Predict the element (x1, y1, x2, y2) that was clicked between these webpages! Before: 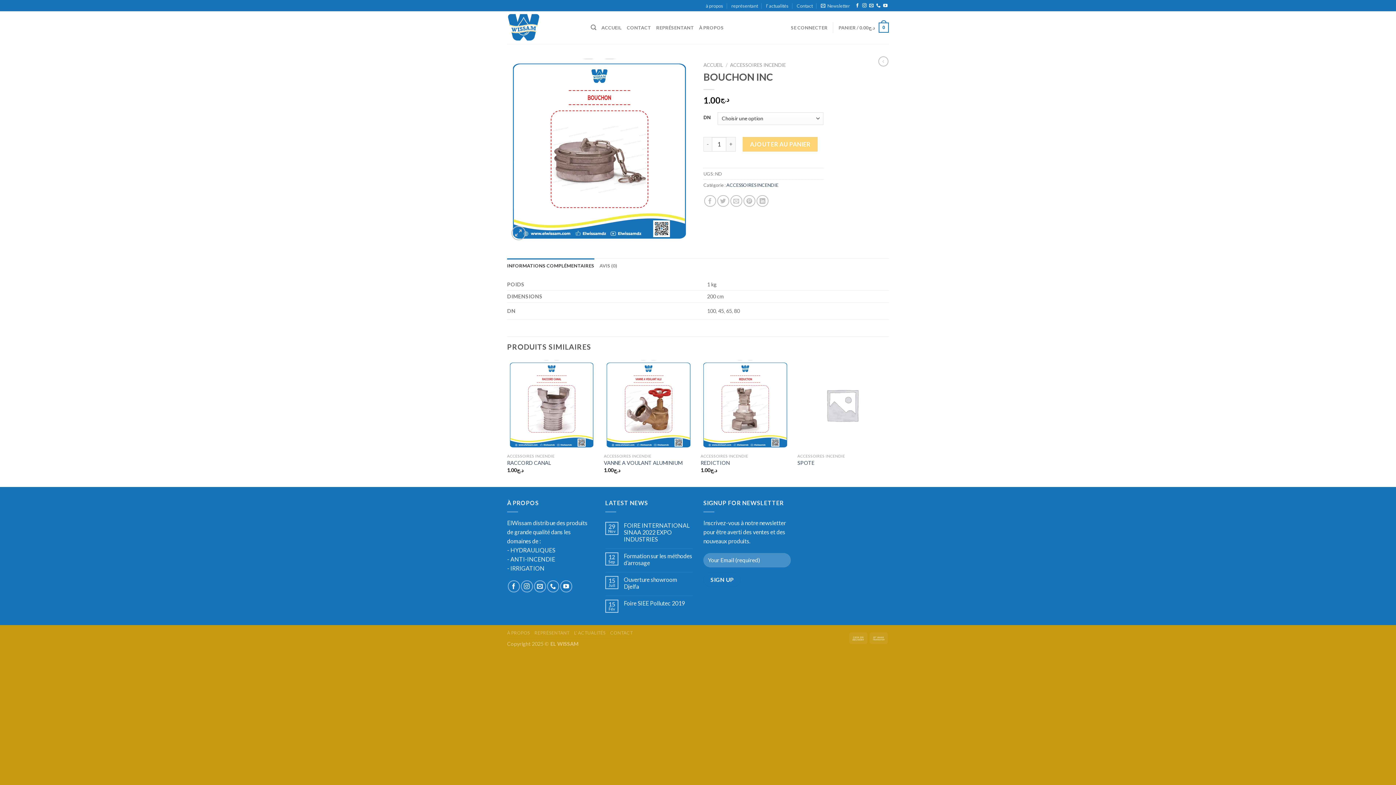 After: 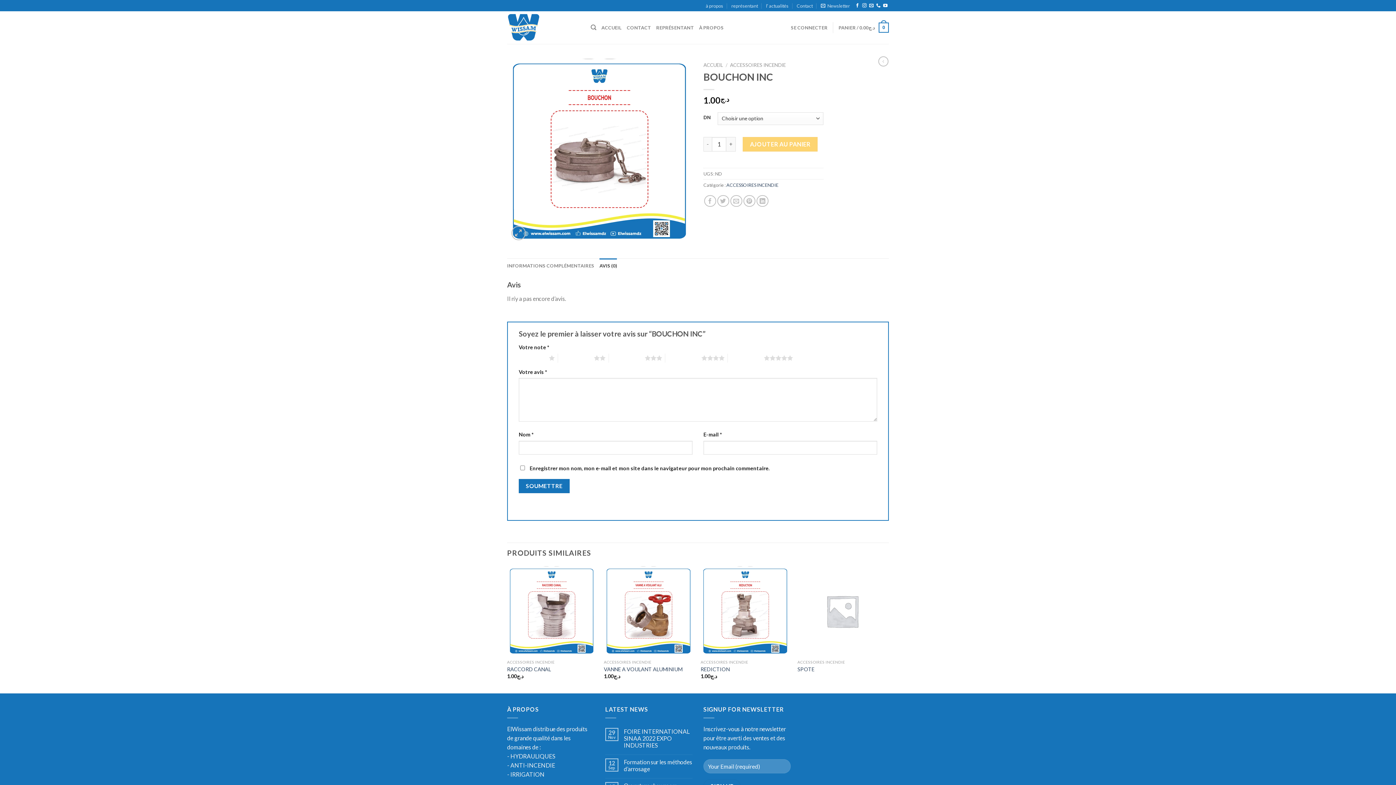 Action: bbox: (599, 258, 617, 273) label: AVIS (0)